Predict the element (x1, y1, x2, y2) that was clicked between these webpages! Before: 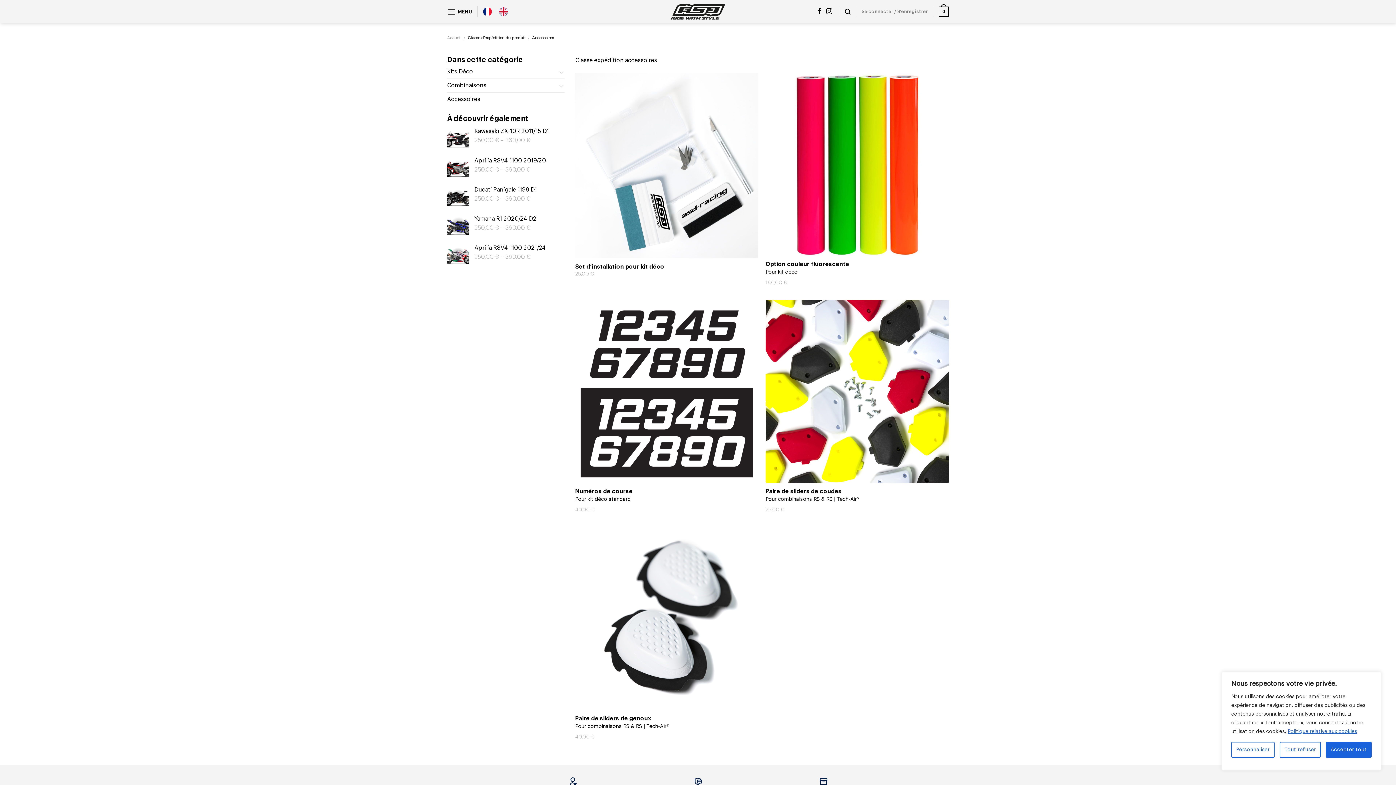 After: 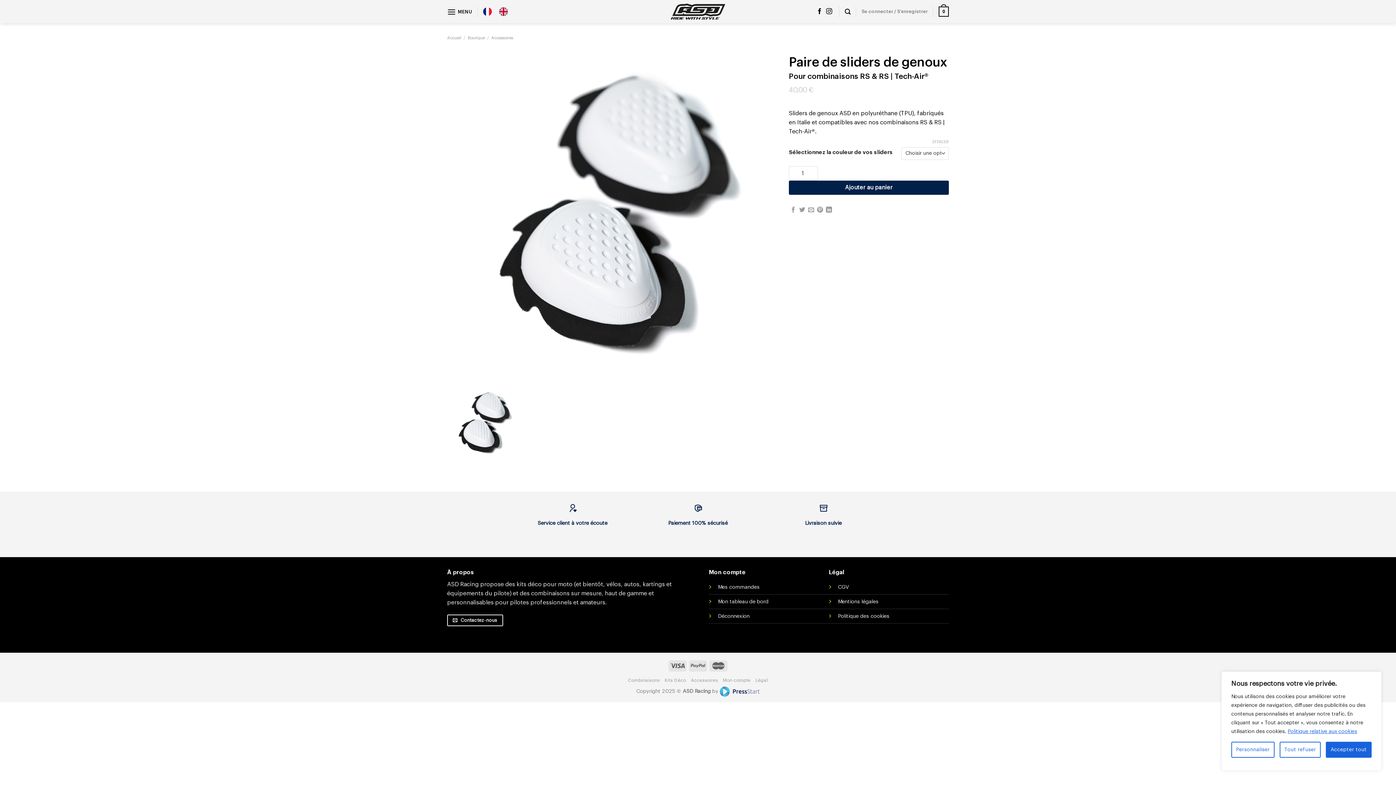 Action: label: Paire de sliders de genoux bbox: (575, 715, 651, 722)